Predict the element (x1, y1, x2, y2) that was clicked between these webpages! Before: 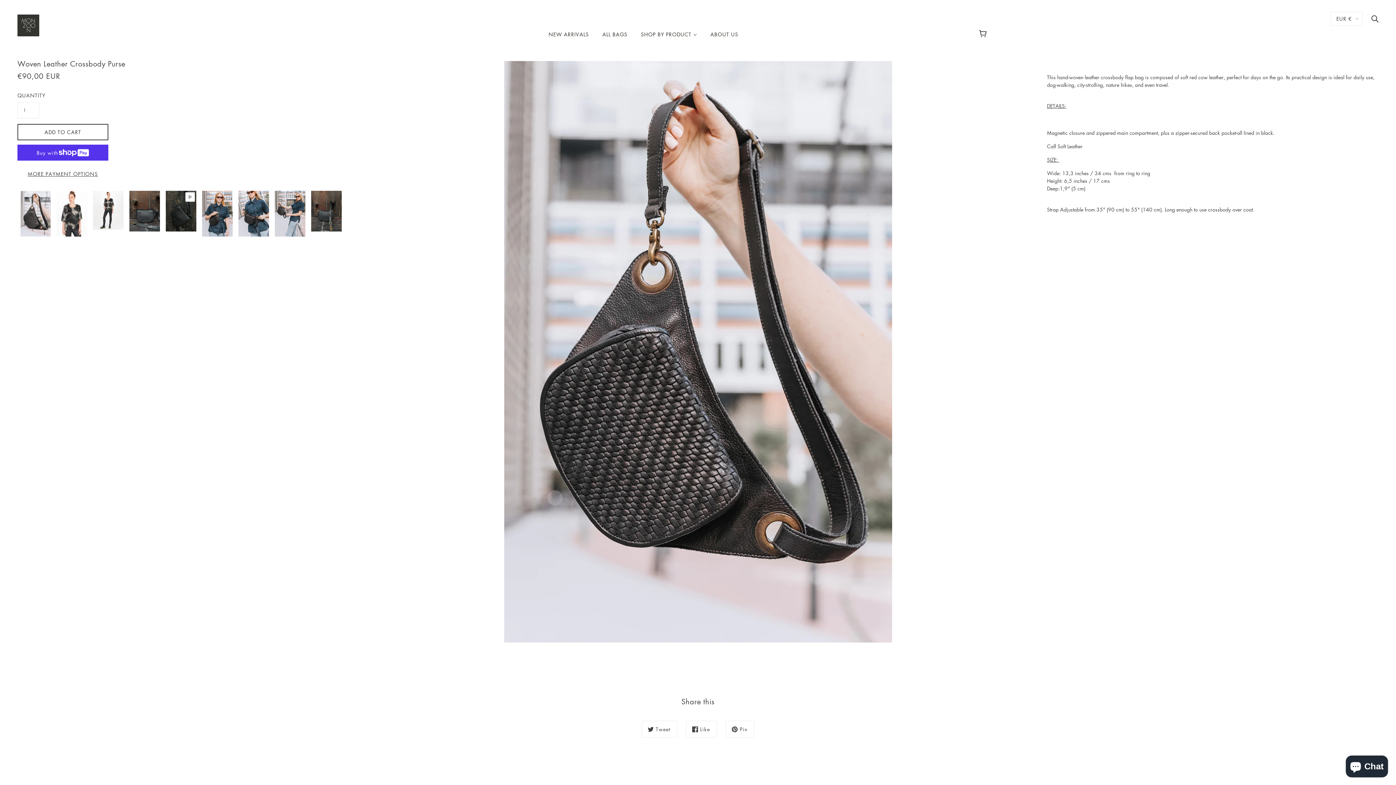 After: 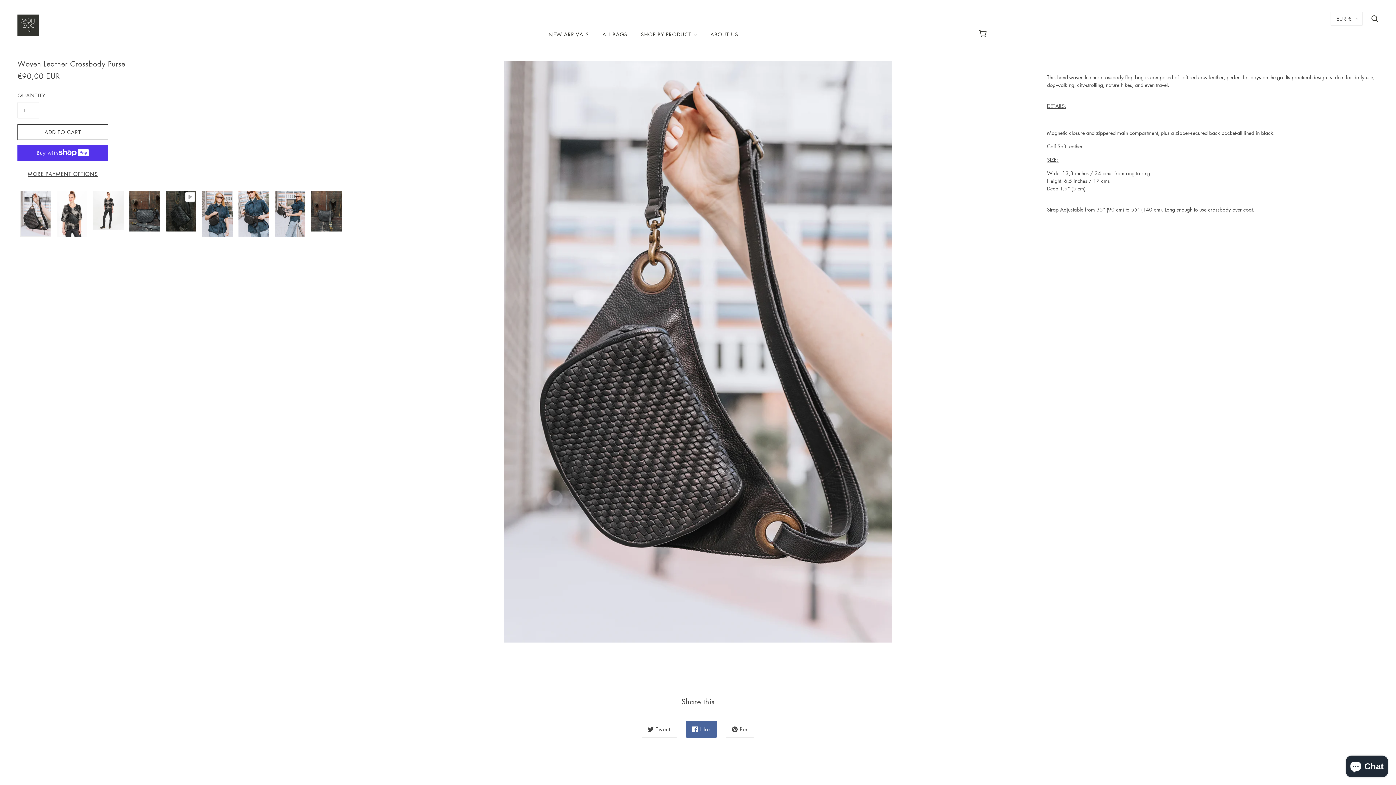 Action: bbox: (686, 721, 717, 738) label: Like